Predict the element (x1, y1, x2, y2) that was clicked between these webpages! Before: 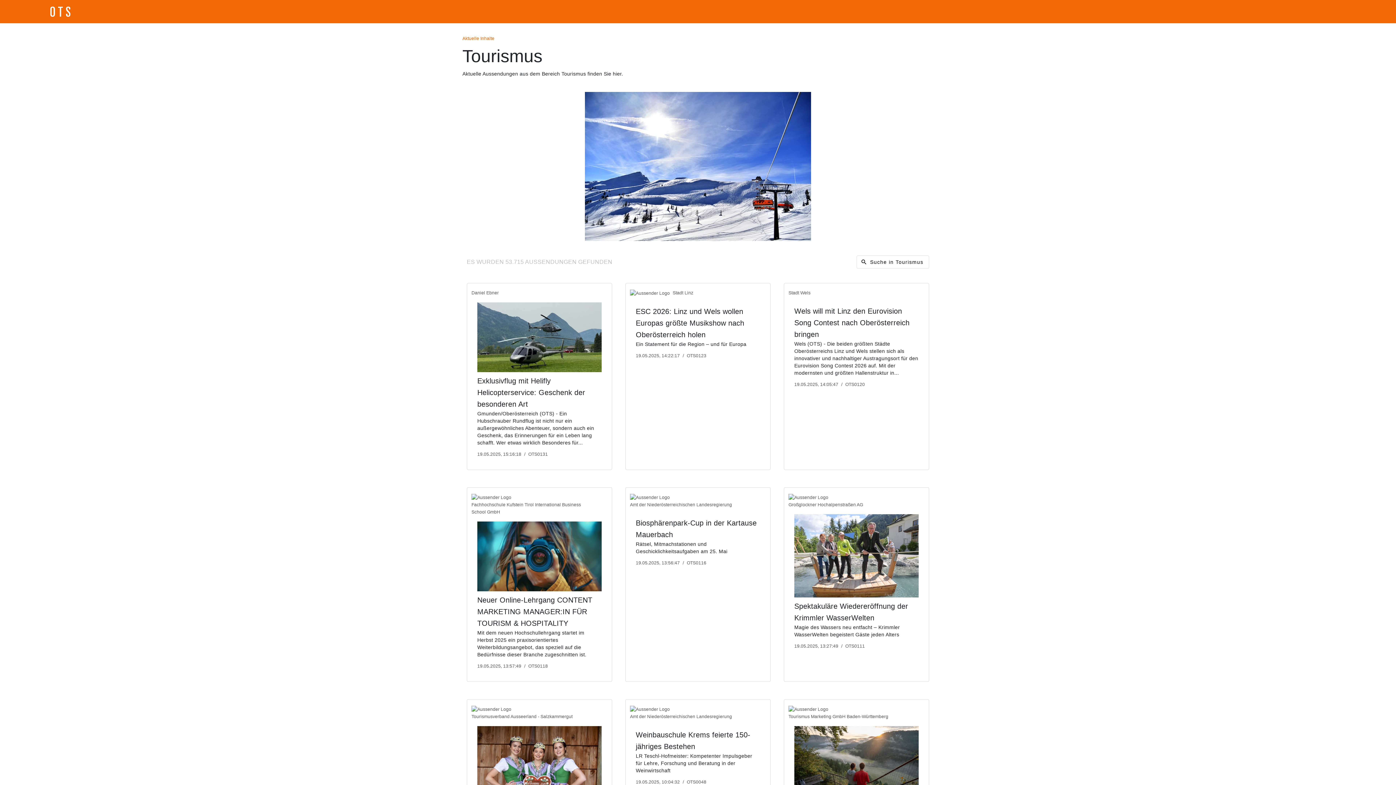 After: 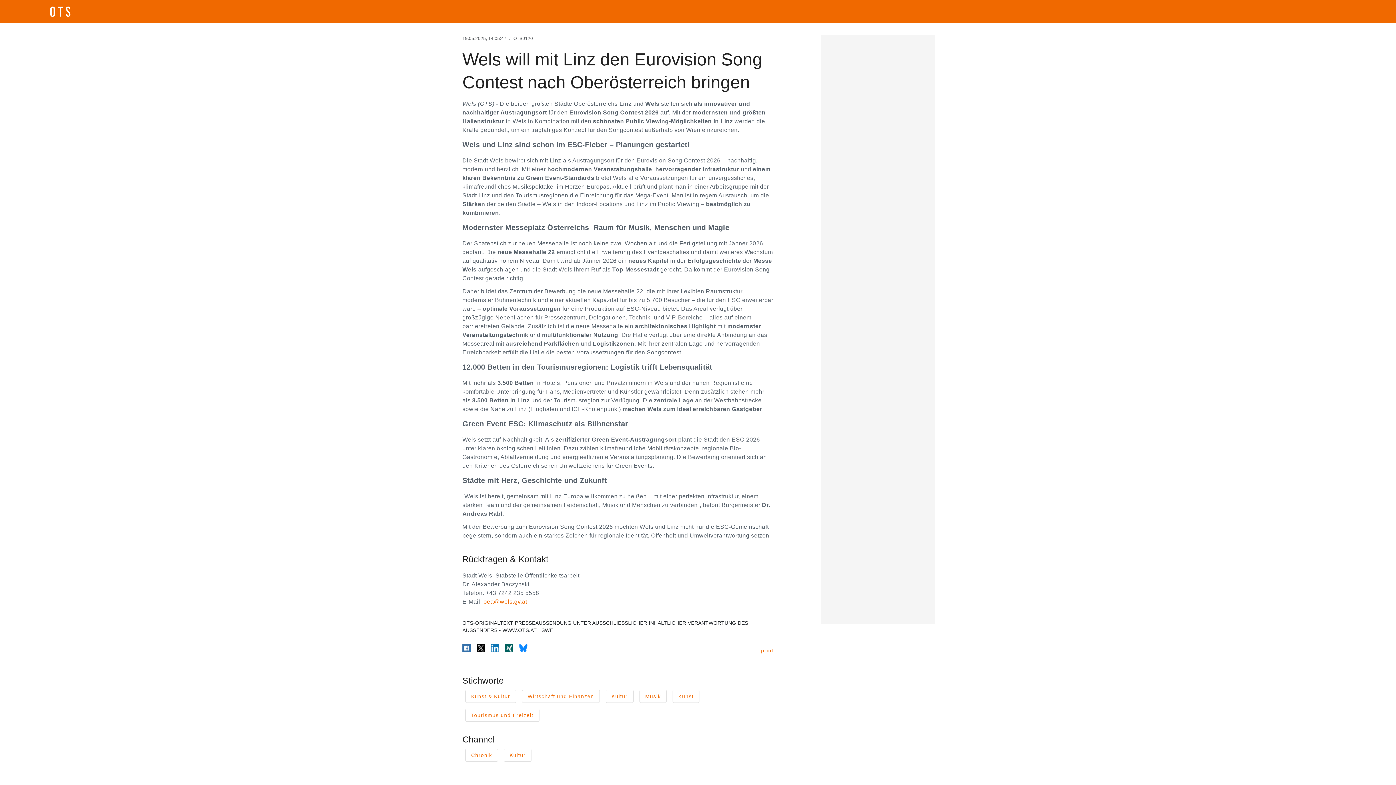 Action: bbox: (788, 283, 924, 400) label: Stadt Wels
Wels will mit Linz den Eurovision Song Contest nach Oberösterreich bringen

Wels (OTS) - Die beiden größten Städte Oberösterreichs Linz und Wels stellen sich als innovativer und nachhaltiger Austragungsort für den Eurovision Song Contest 2026 auf. Mit der modernsten und größten Hallenstruktur in...

19.05.2025, 14:05:47/OTS0120